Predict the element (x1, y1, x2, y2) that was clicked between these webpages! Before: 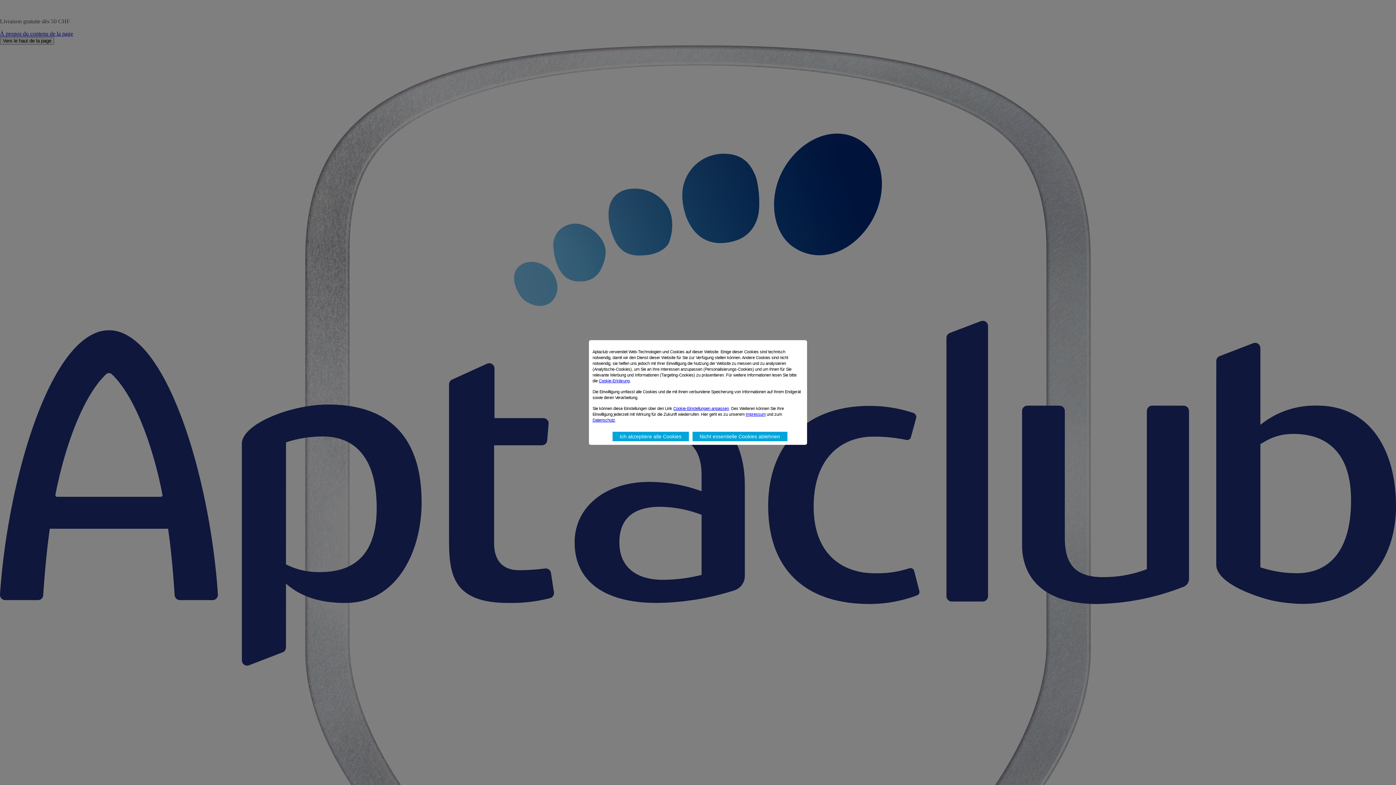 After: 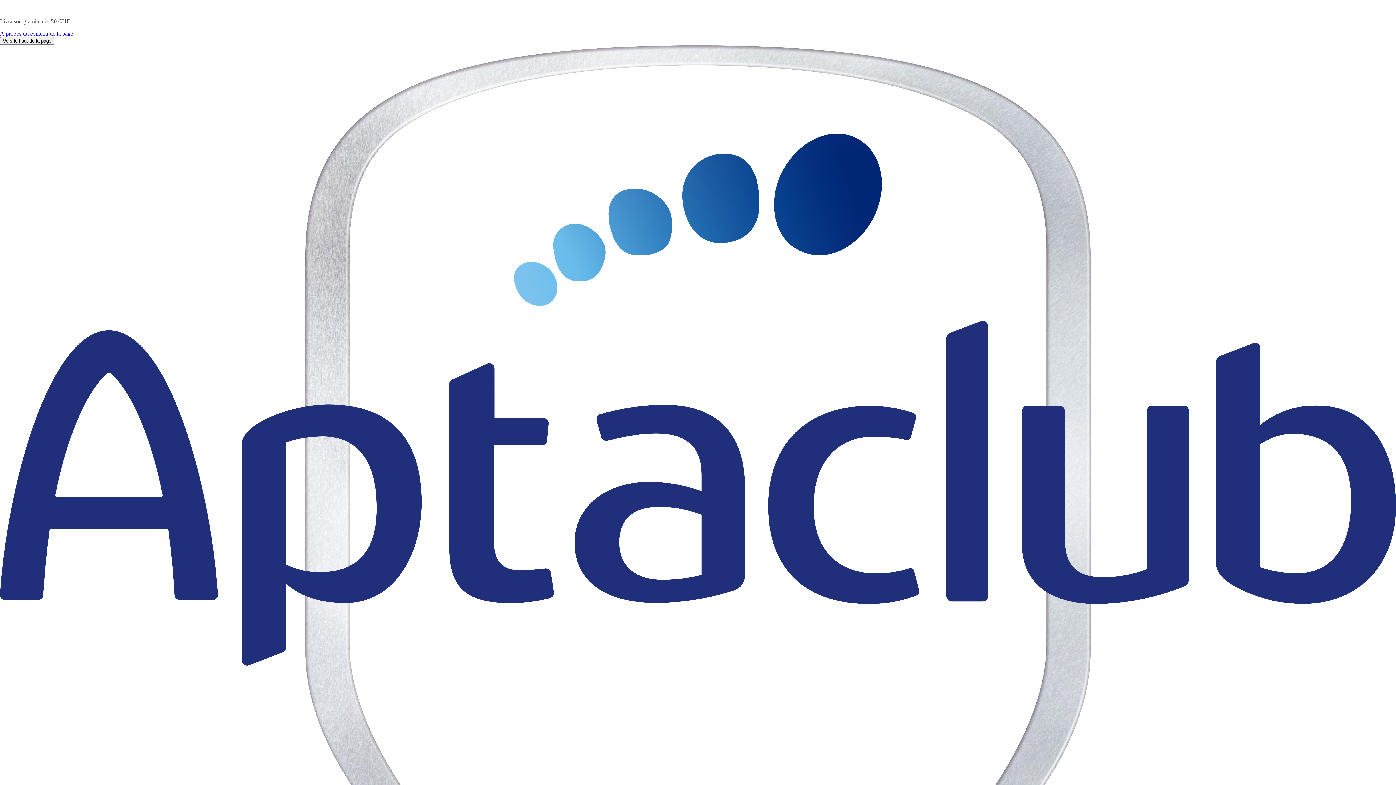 Action: label: Nicht essentielle Cookies ablehnen bbox: (692, 432, 787, 441)